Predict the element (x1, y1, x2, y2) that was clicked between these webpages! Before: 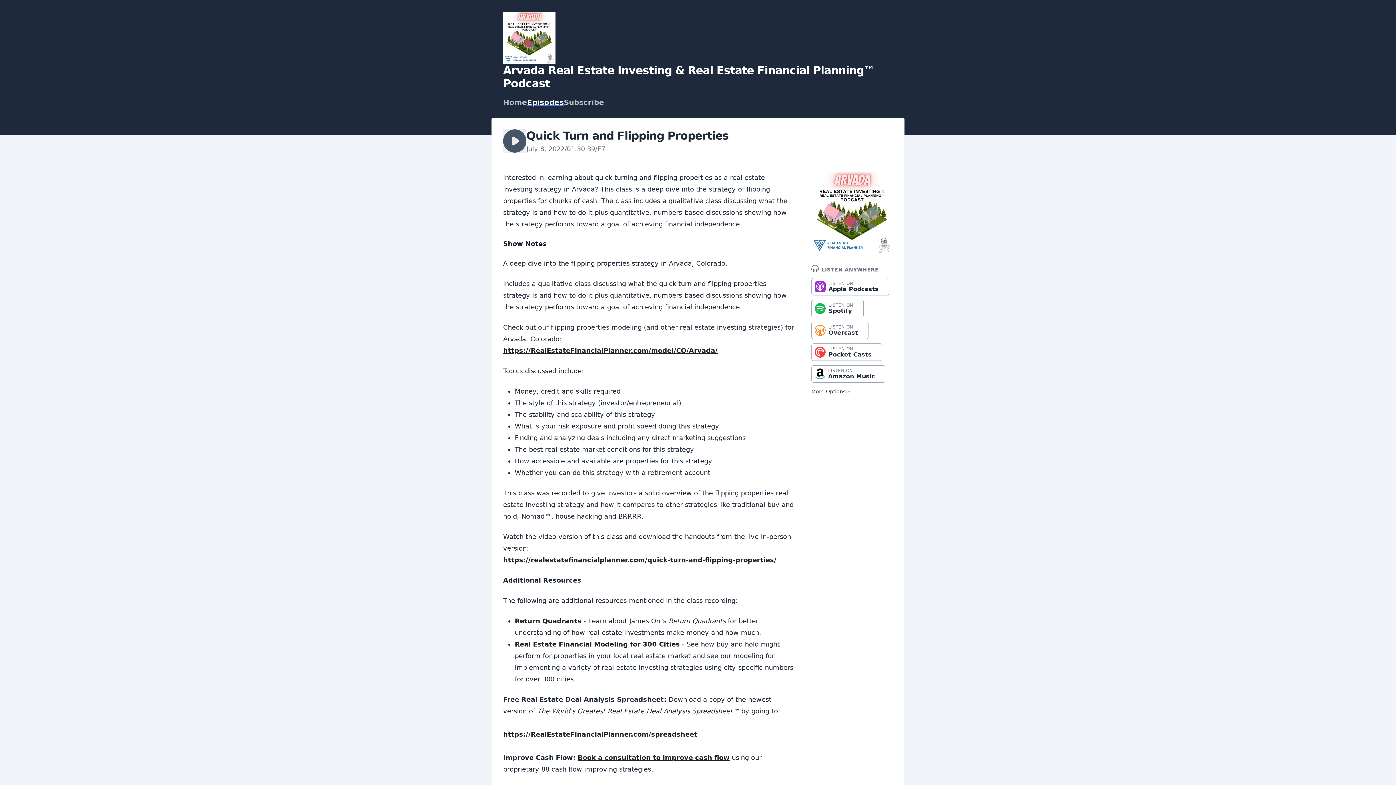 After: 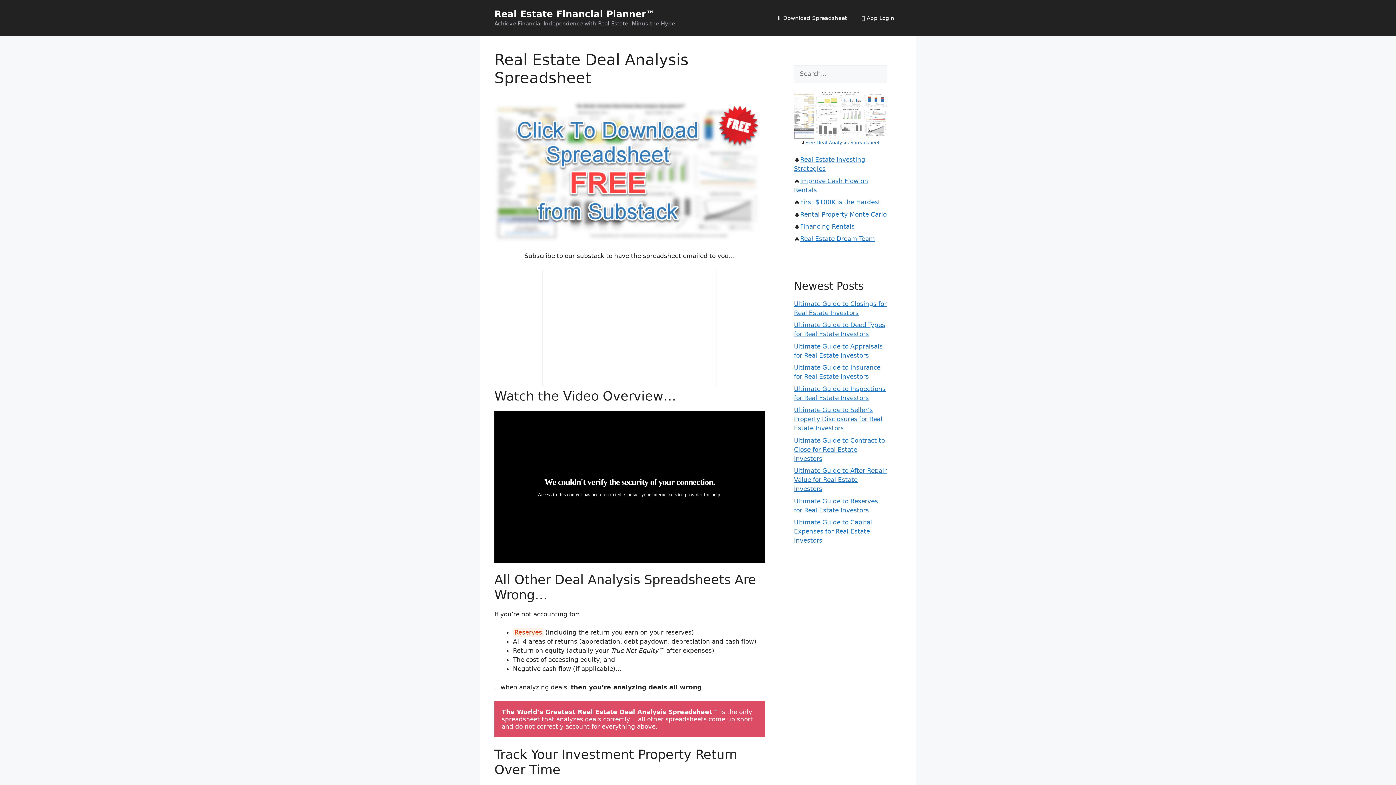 Action: label: Return Quadrants bbox: (514, 617, 581, 625)